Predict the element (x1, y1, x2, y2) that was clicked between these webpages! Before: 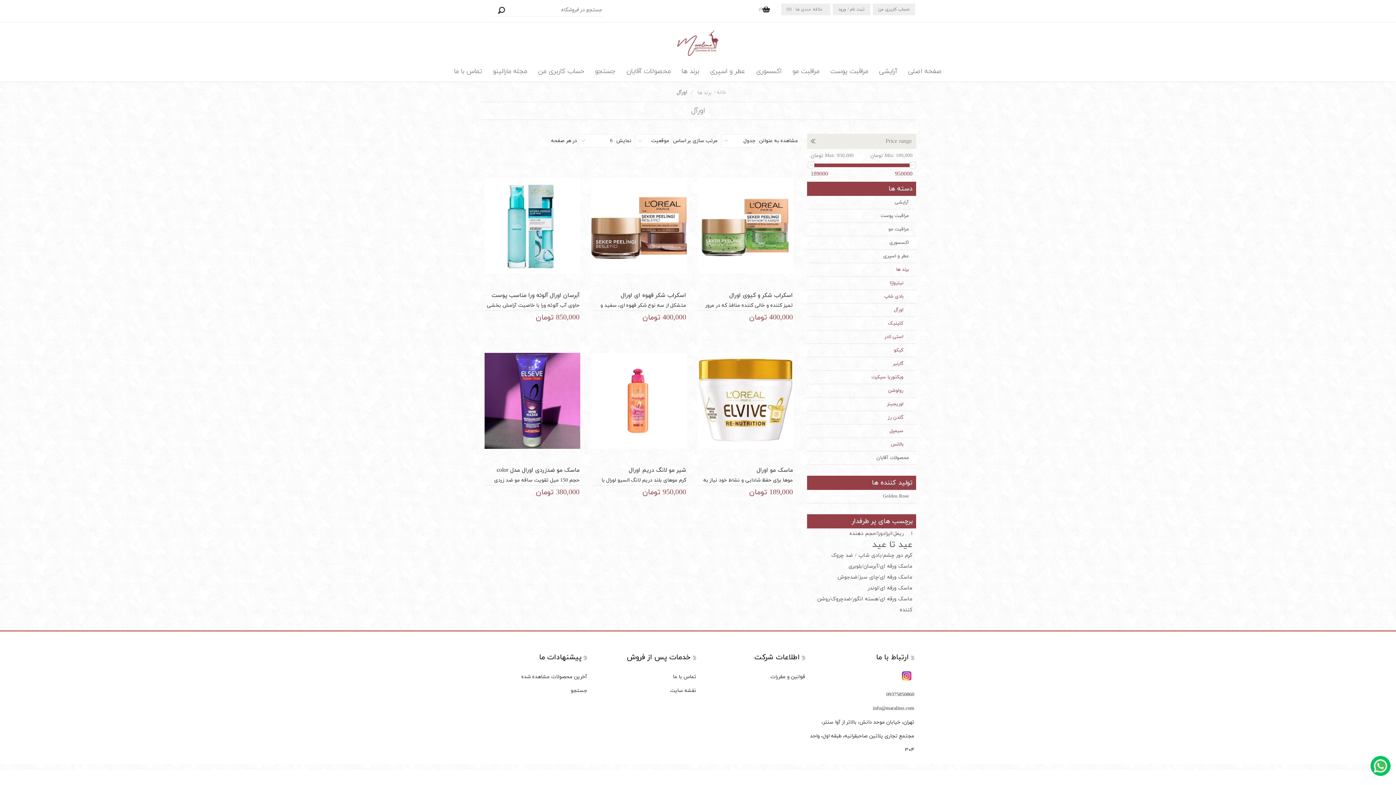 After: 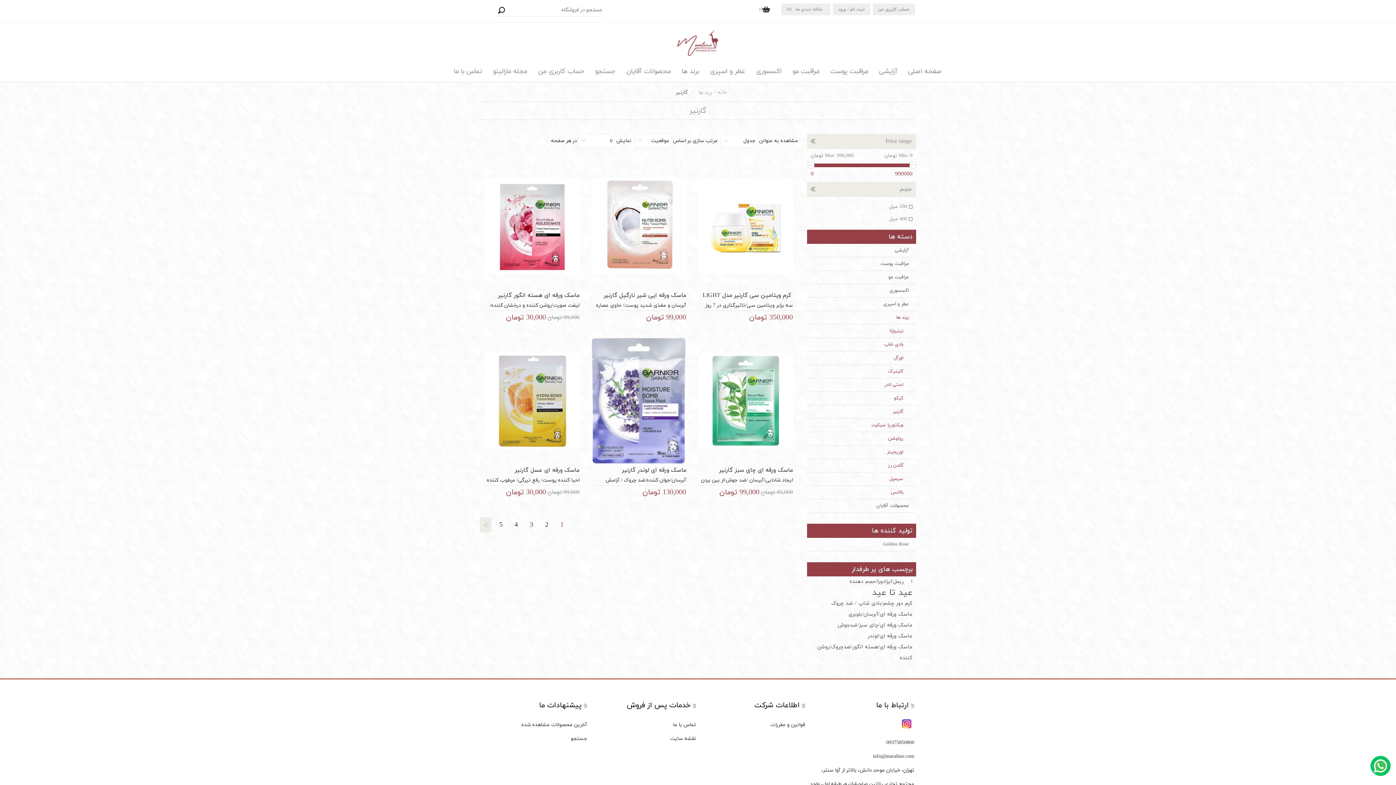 Action: bbox: (807, 357, 916, 370) label: گارنیر